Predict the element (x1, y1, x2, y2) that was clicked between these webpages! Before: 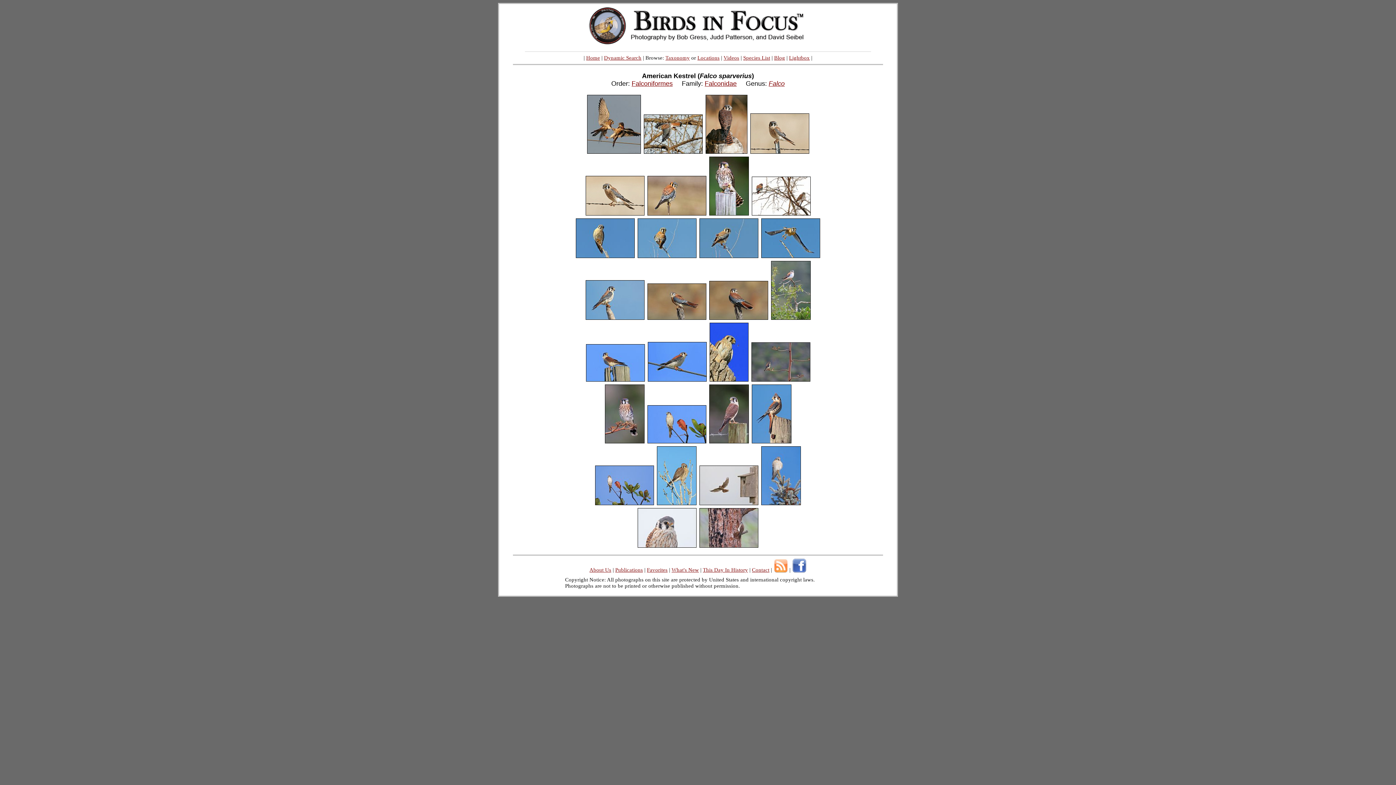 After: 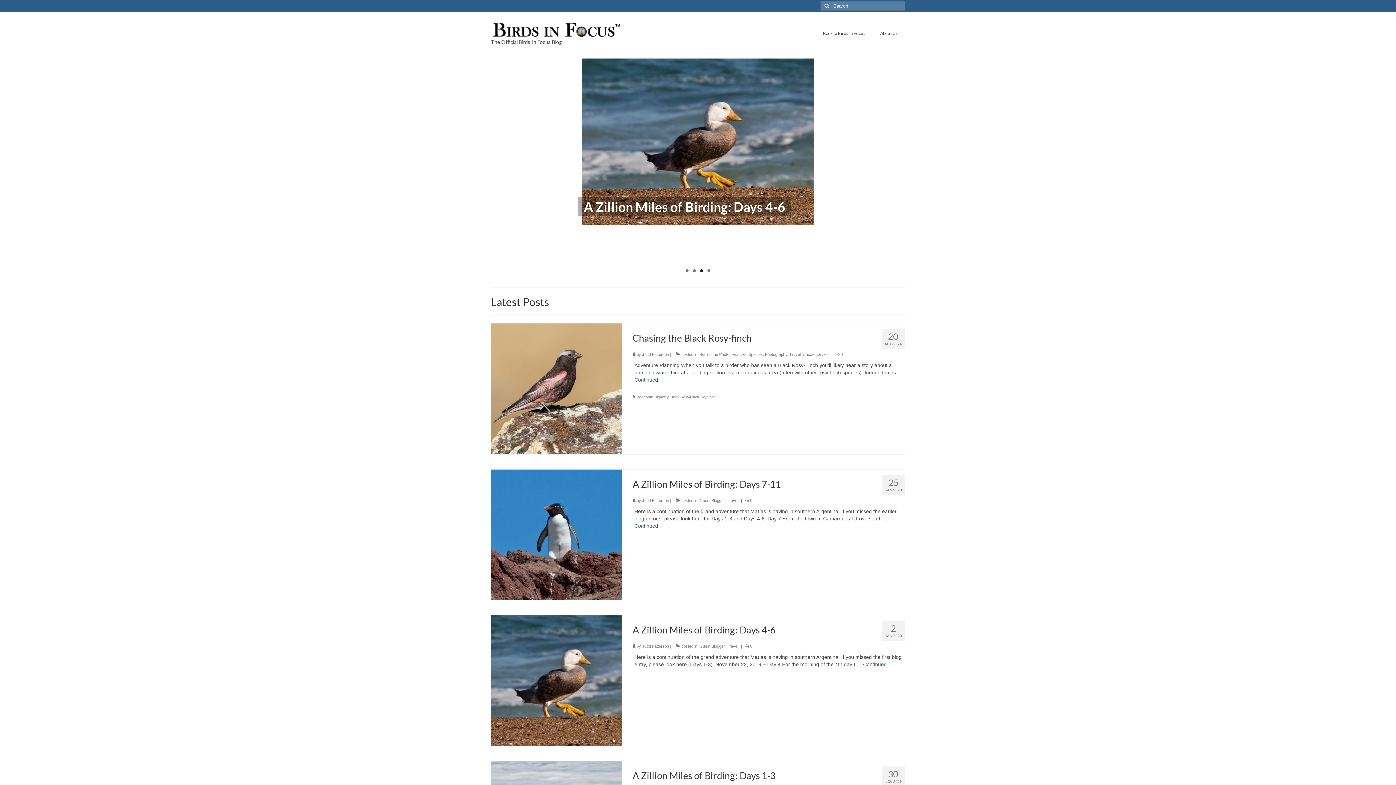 Action: bbox: (774, 54, 785, 60) label: Blog